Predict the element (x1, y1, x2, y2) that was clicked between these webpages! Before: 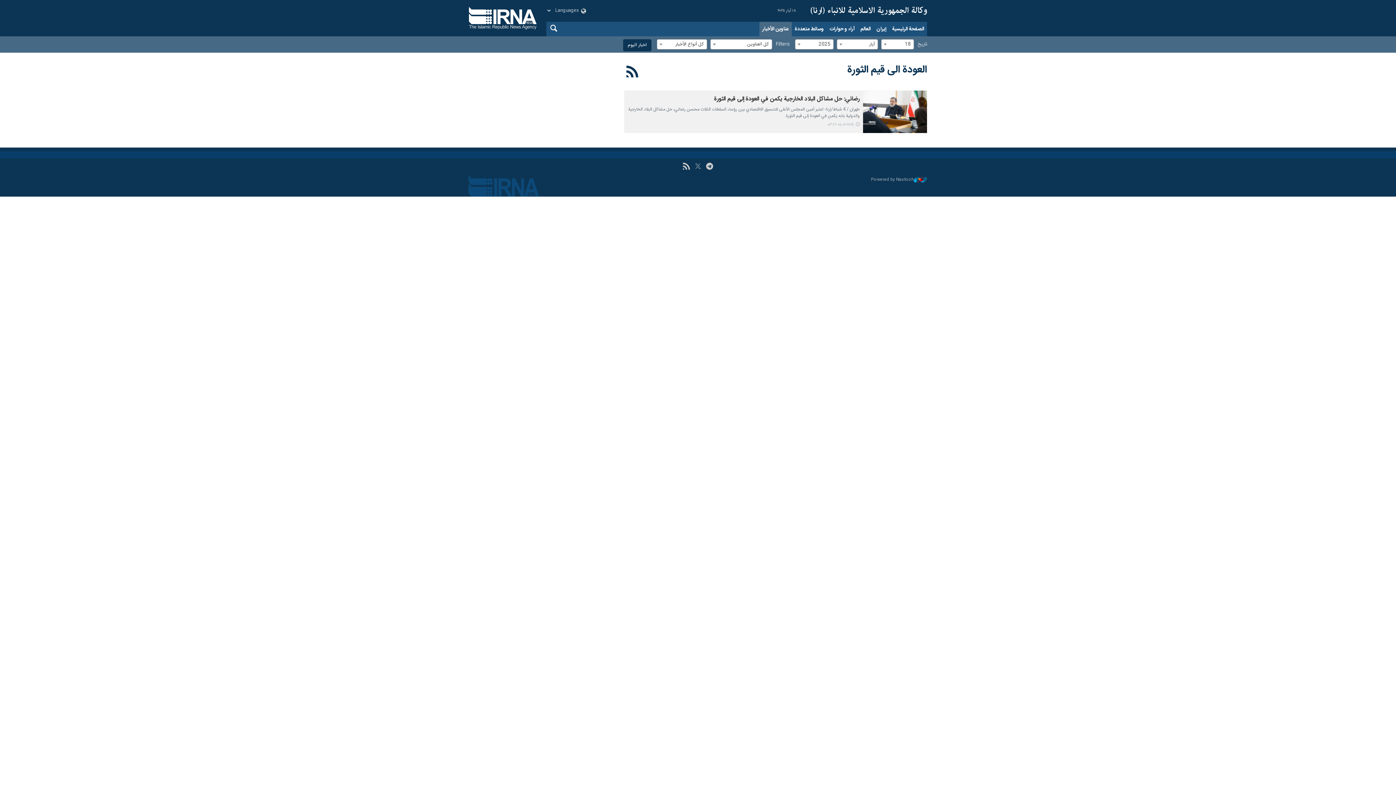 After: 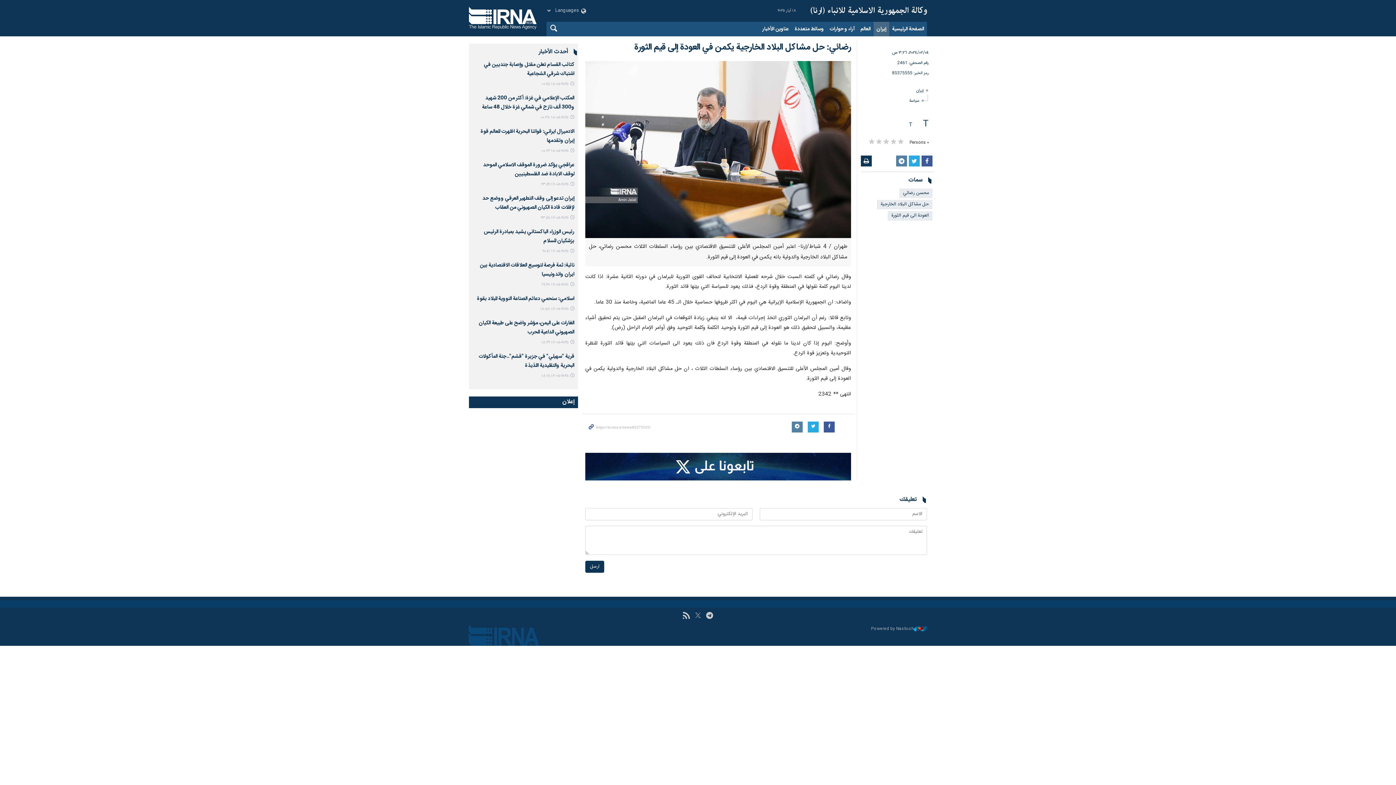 Action: label: ٢٠٢٤-٠٢-٠٤ ٠٣:٢٦ bbox: (827, 121, 860, 128)